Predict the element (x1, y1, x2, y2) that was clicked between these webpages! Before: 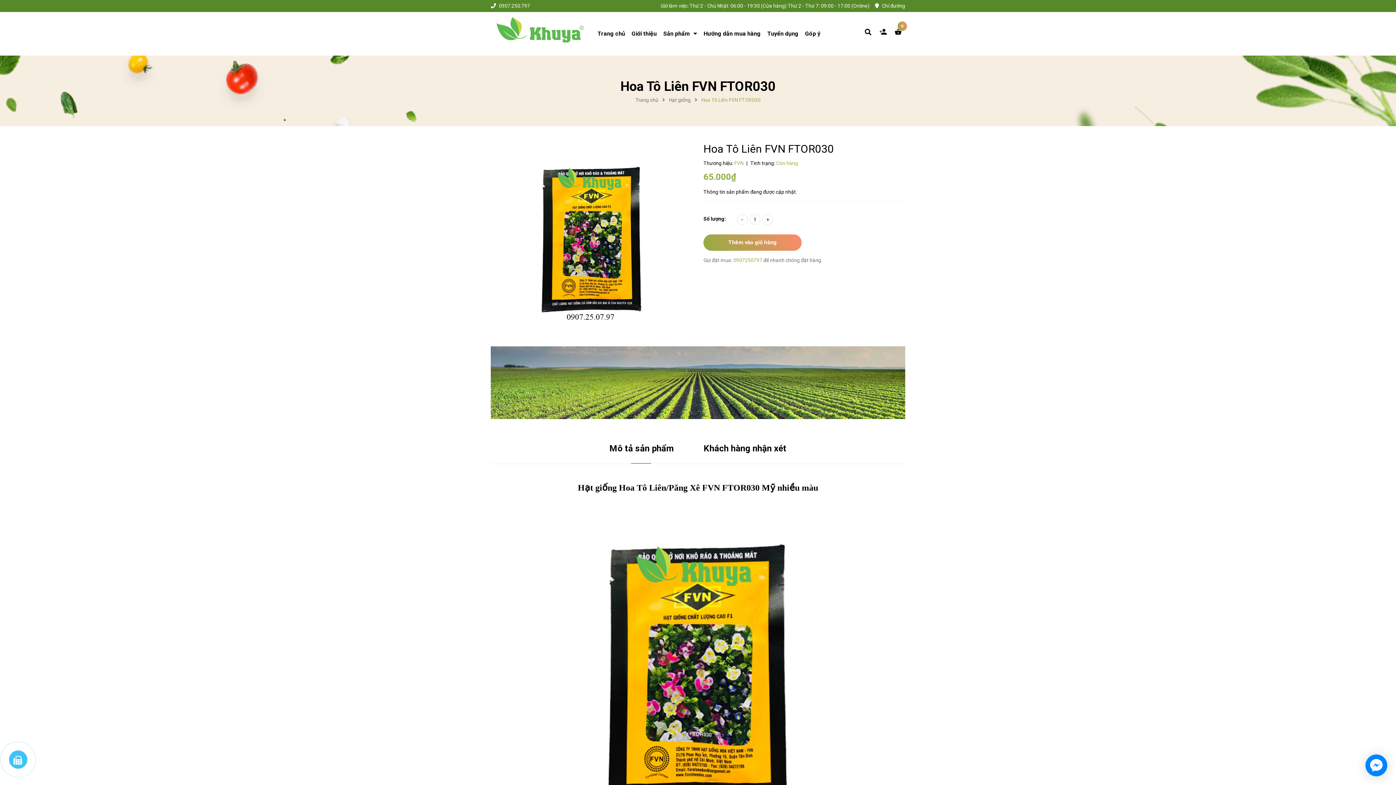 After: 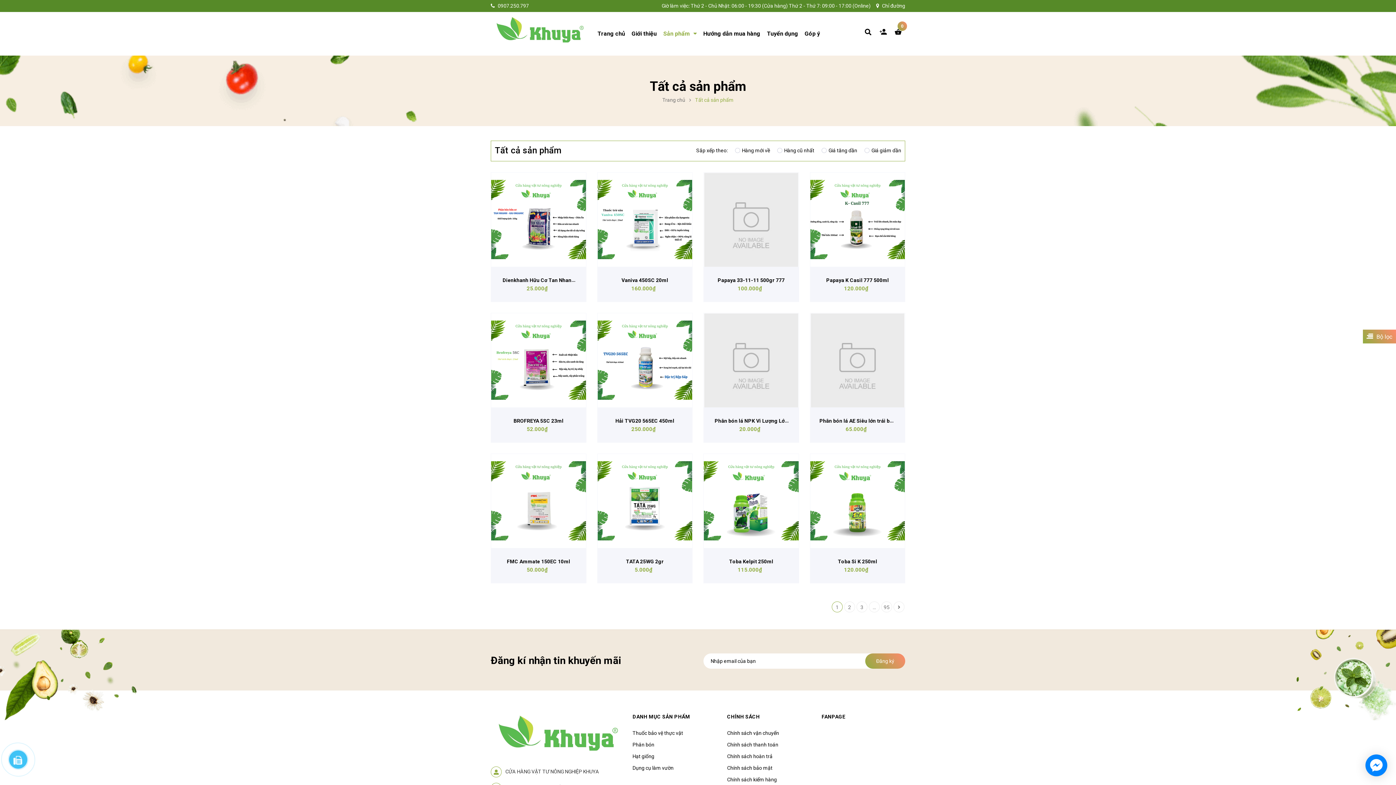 Action: bbox: (660, 12, 699, 55) label: Sản phẩm